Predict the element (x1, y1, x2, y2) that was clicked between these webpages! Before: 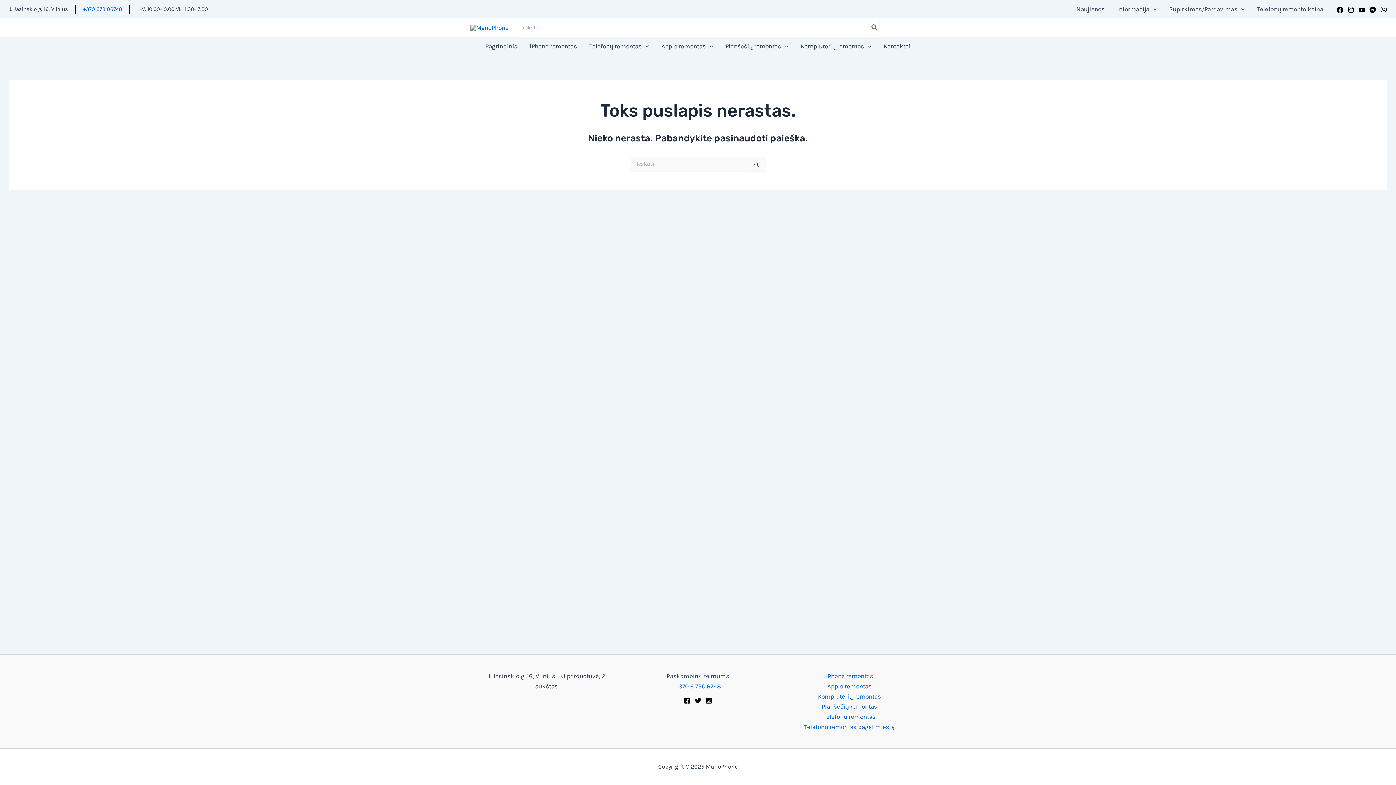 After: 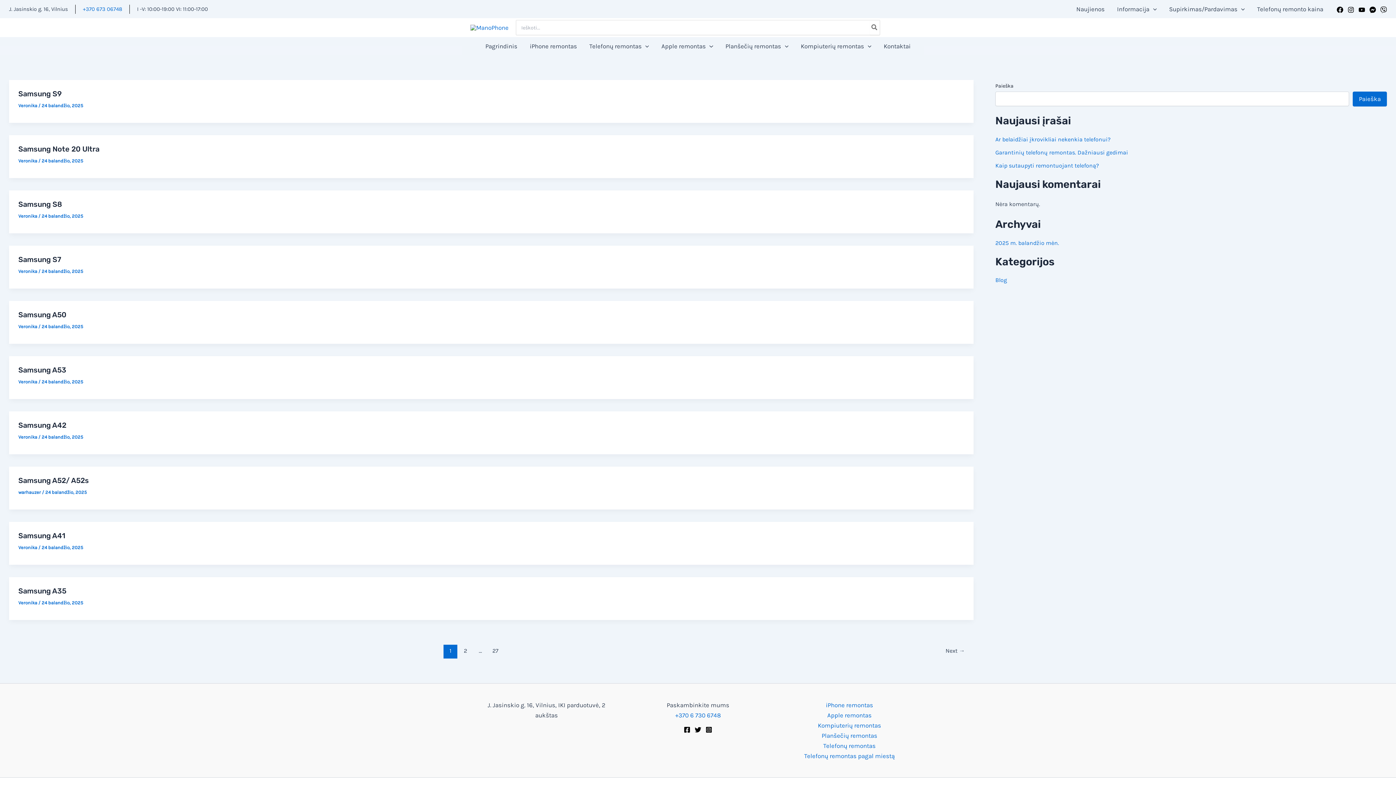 Action: bbox: (870, 20, 879, 34) label: Search